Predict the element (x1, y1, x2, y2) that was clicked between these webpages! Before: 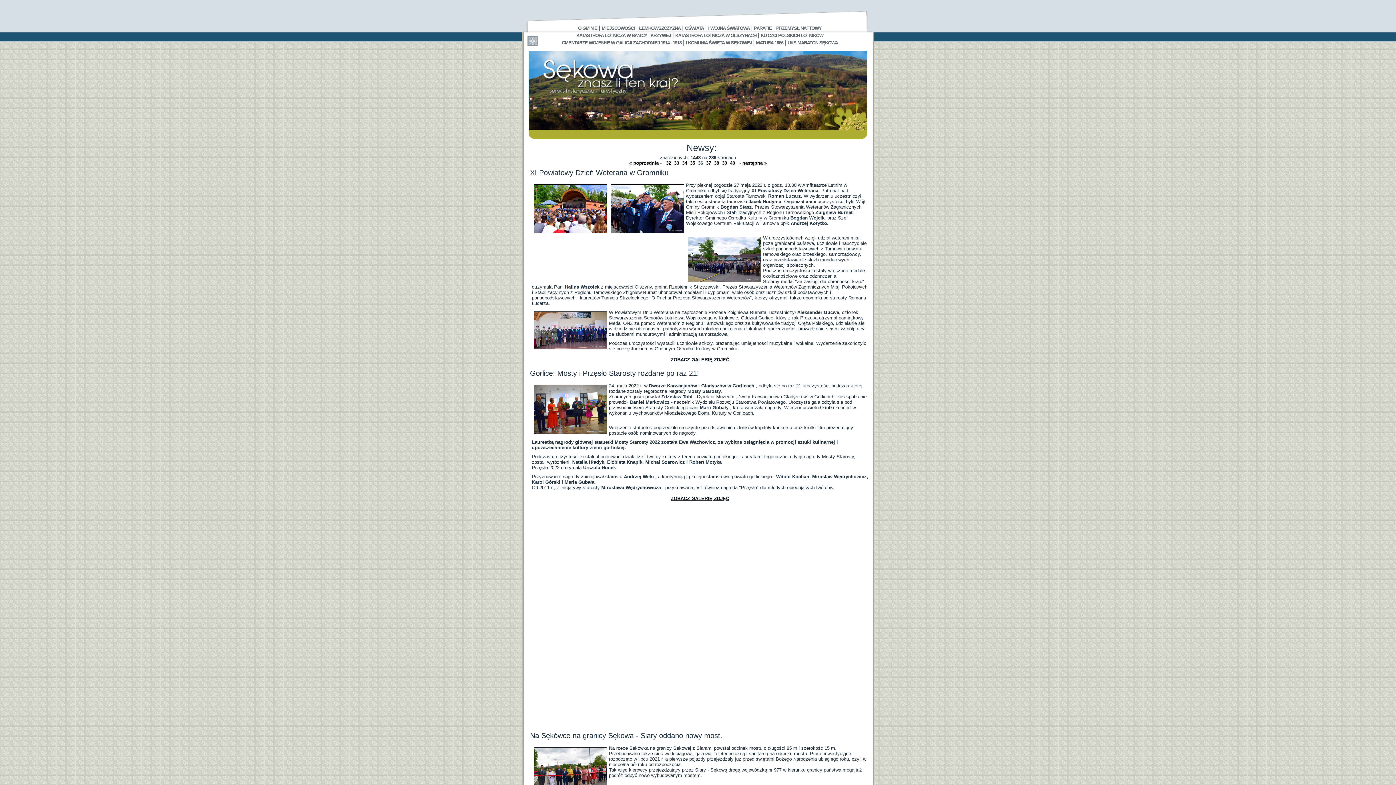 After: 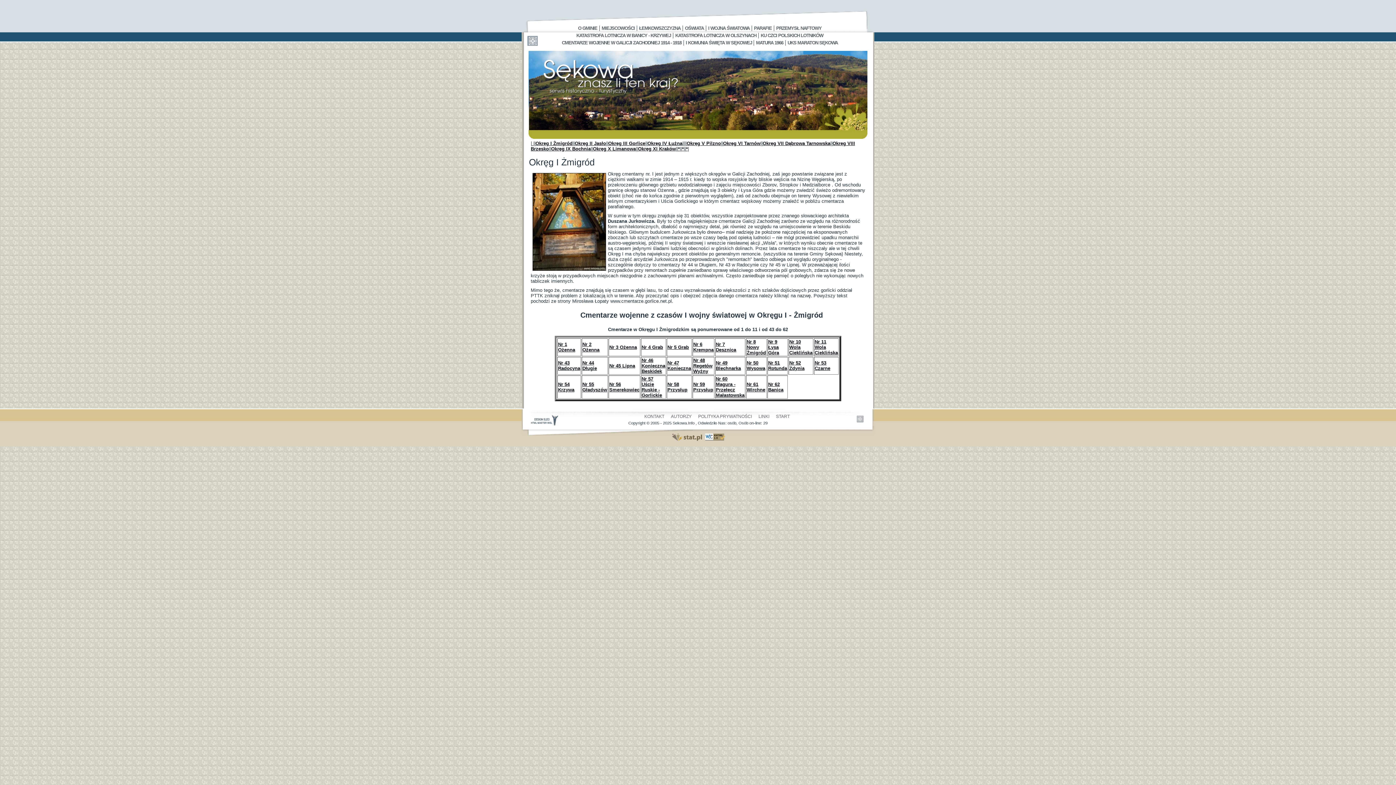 Action: label: CMENTARZE WOJENNE W GALICJI ZACHODNIEJ 1914 - 1918 bbox: (562, 40, 681, 45)